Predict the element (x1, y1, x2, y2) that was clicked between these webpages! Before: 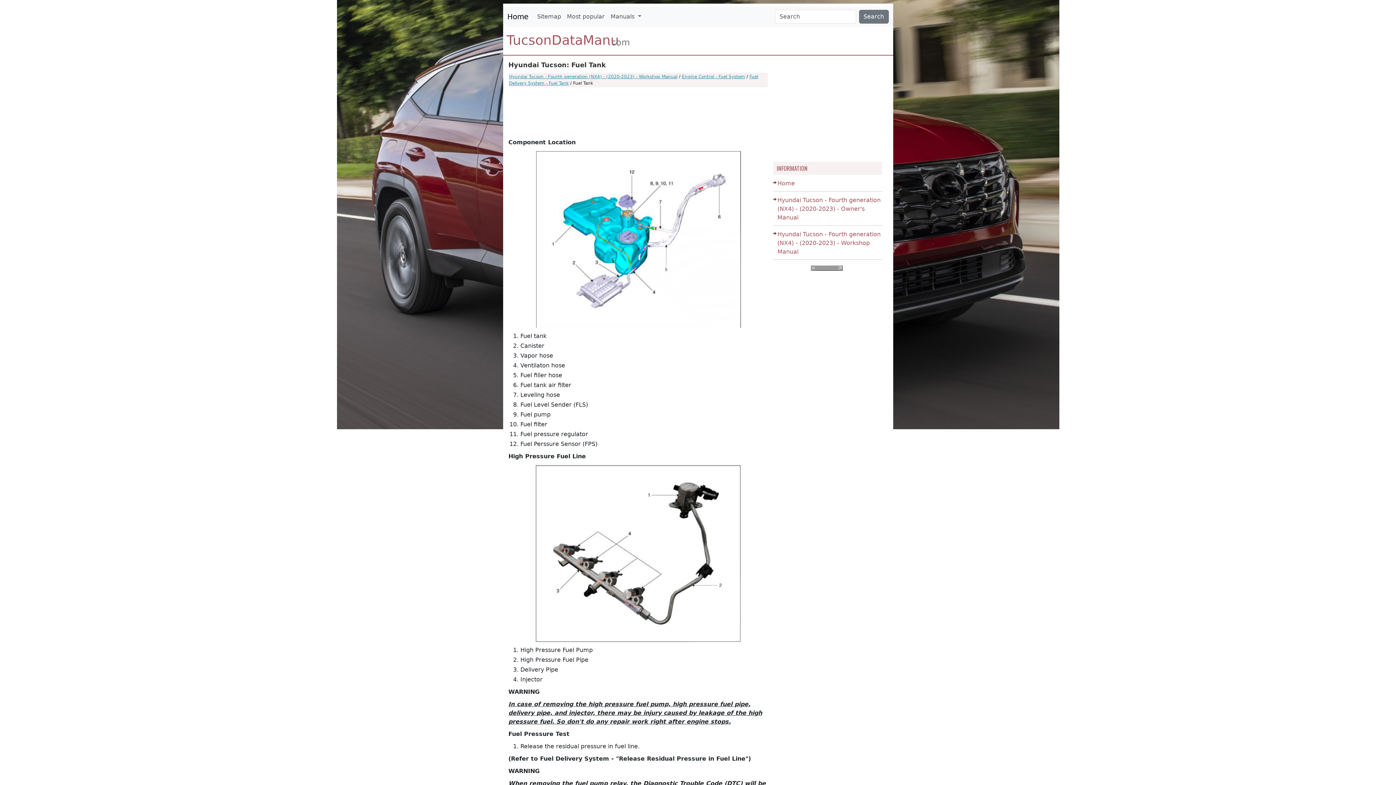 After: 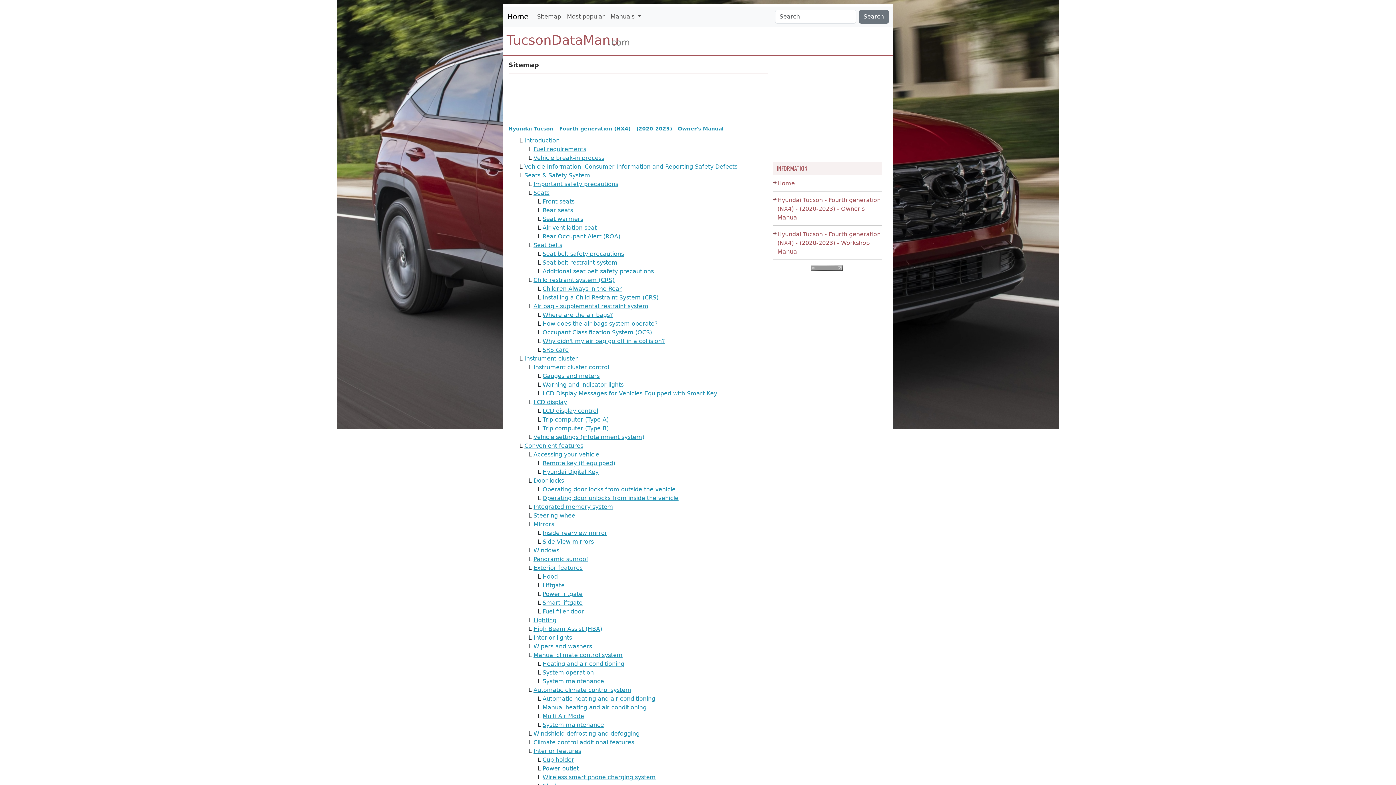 Action: label: Sitemap bbox: (534, 9, 564, 24)